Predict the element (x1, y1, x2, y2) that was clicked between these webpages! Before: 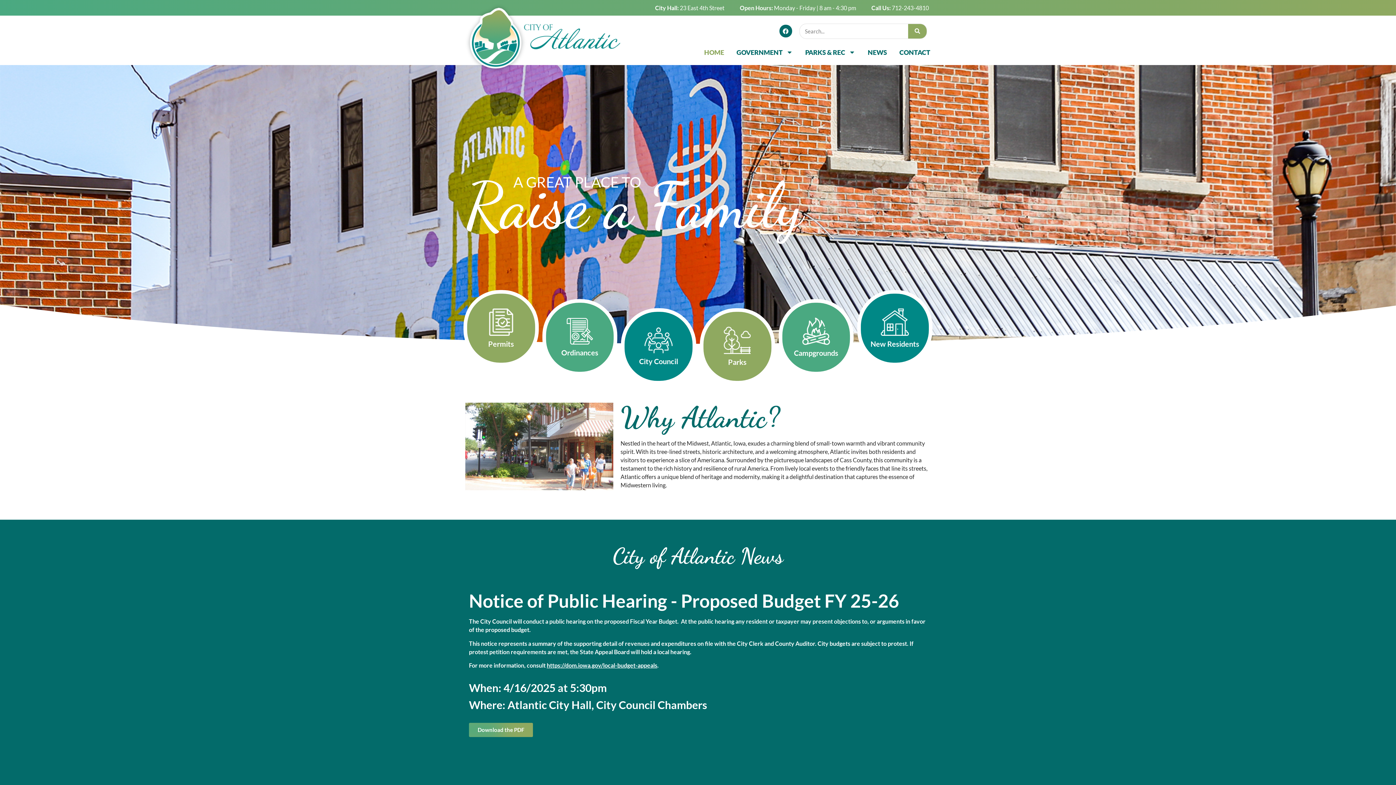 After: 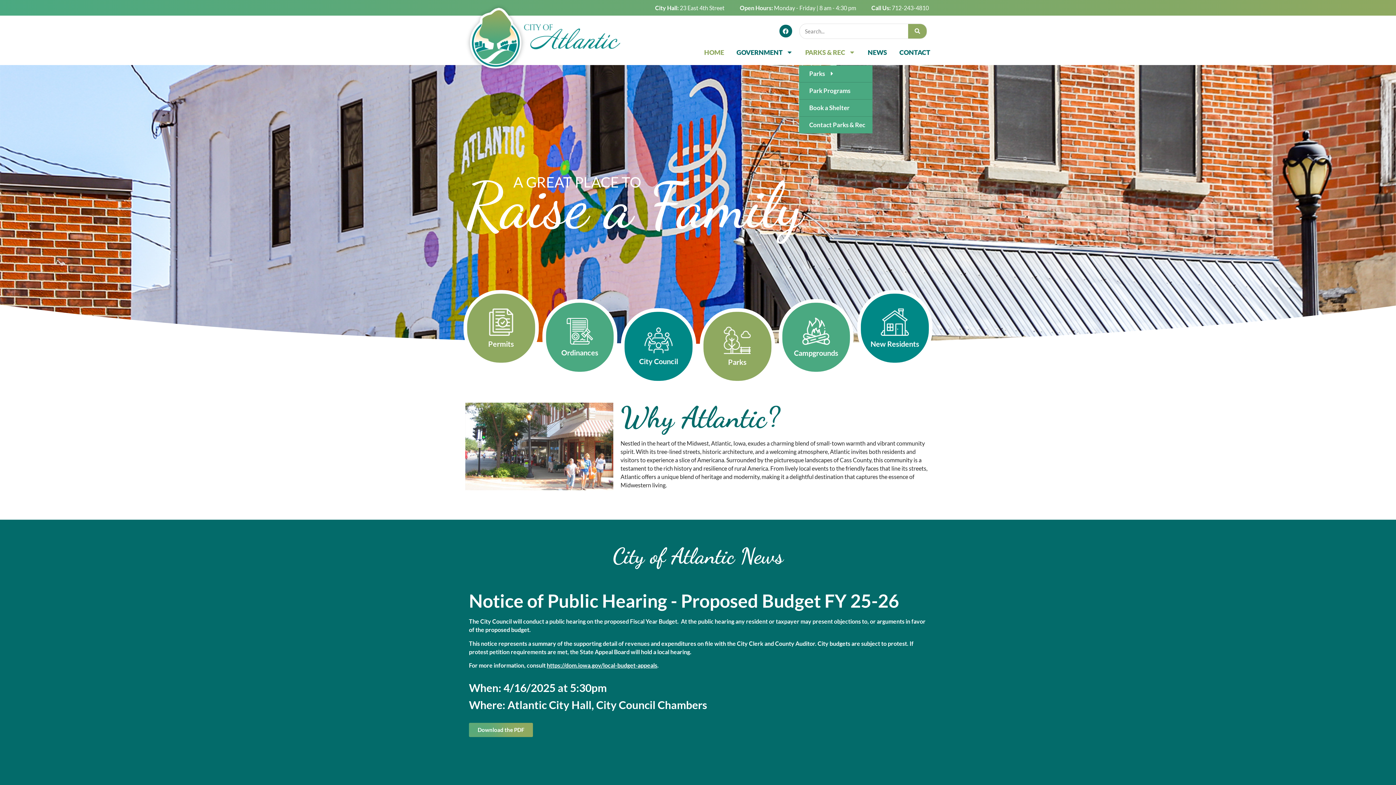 Action: bbox: (799, 43, 861, 60) label: PARKS & REC